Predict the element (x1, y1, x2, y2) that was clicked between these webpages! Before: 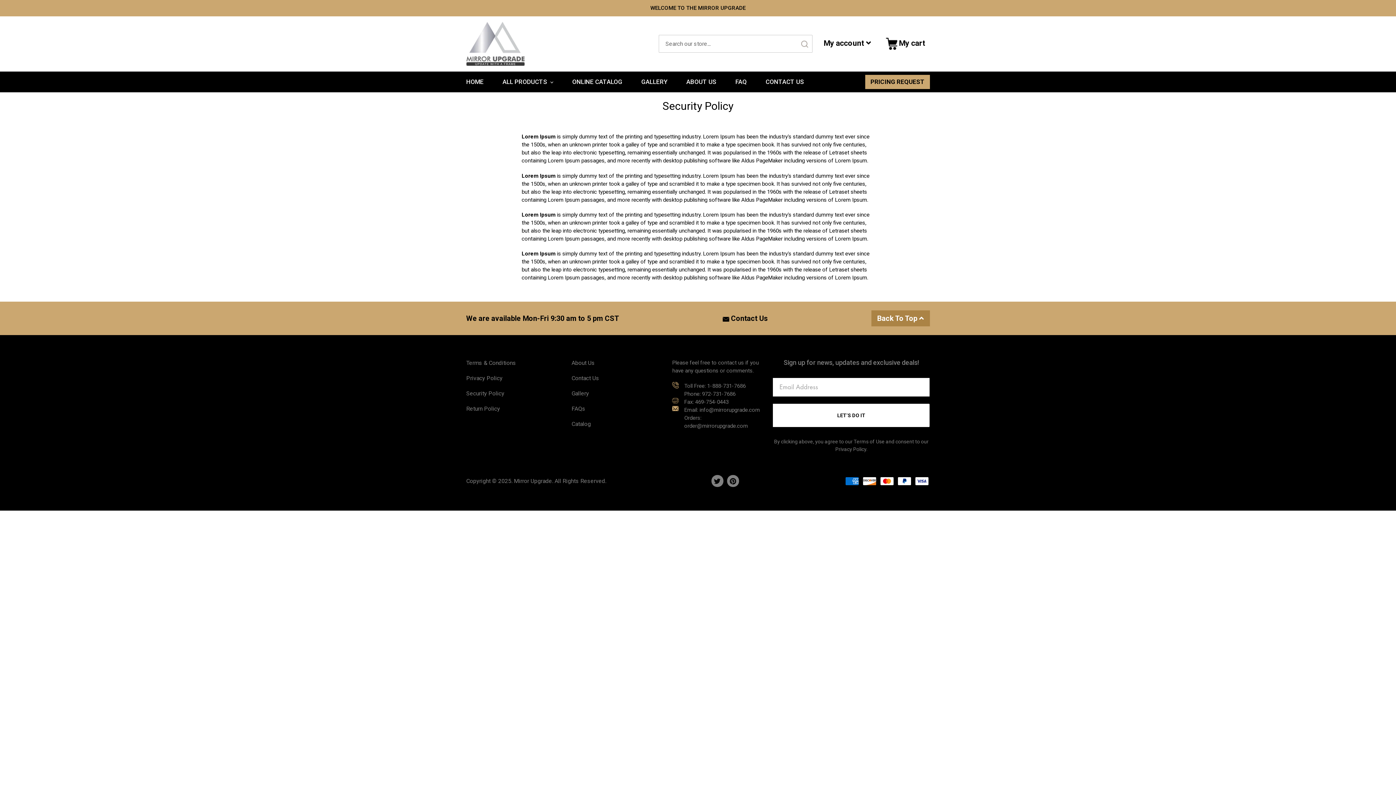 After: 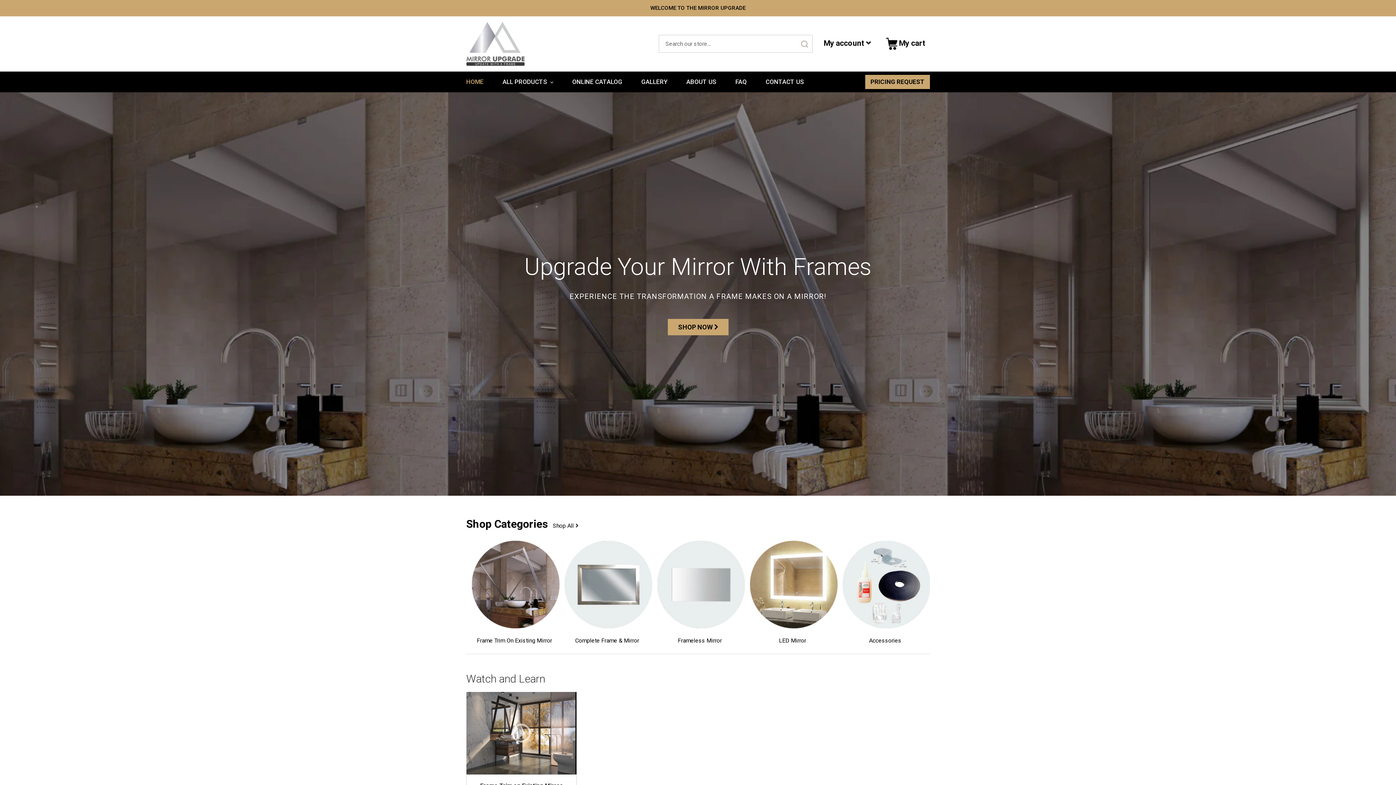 Action: label: Mirror Upgrade bbox: (514, 477, 552, 484)